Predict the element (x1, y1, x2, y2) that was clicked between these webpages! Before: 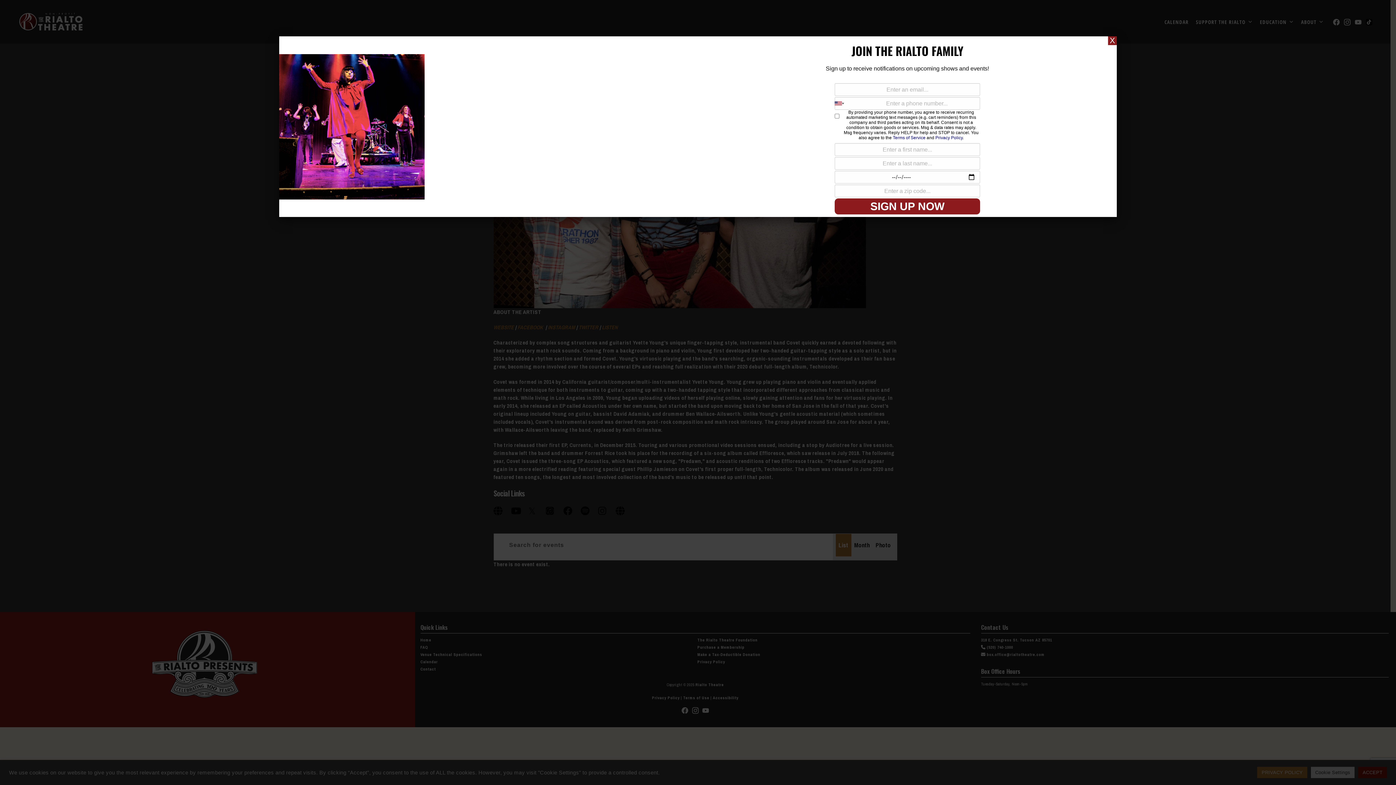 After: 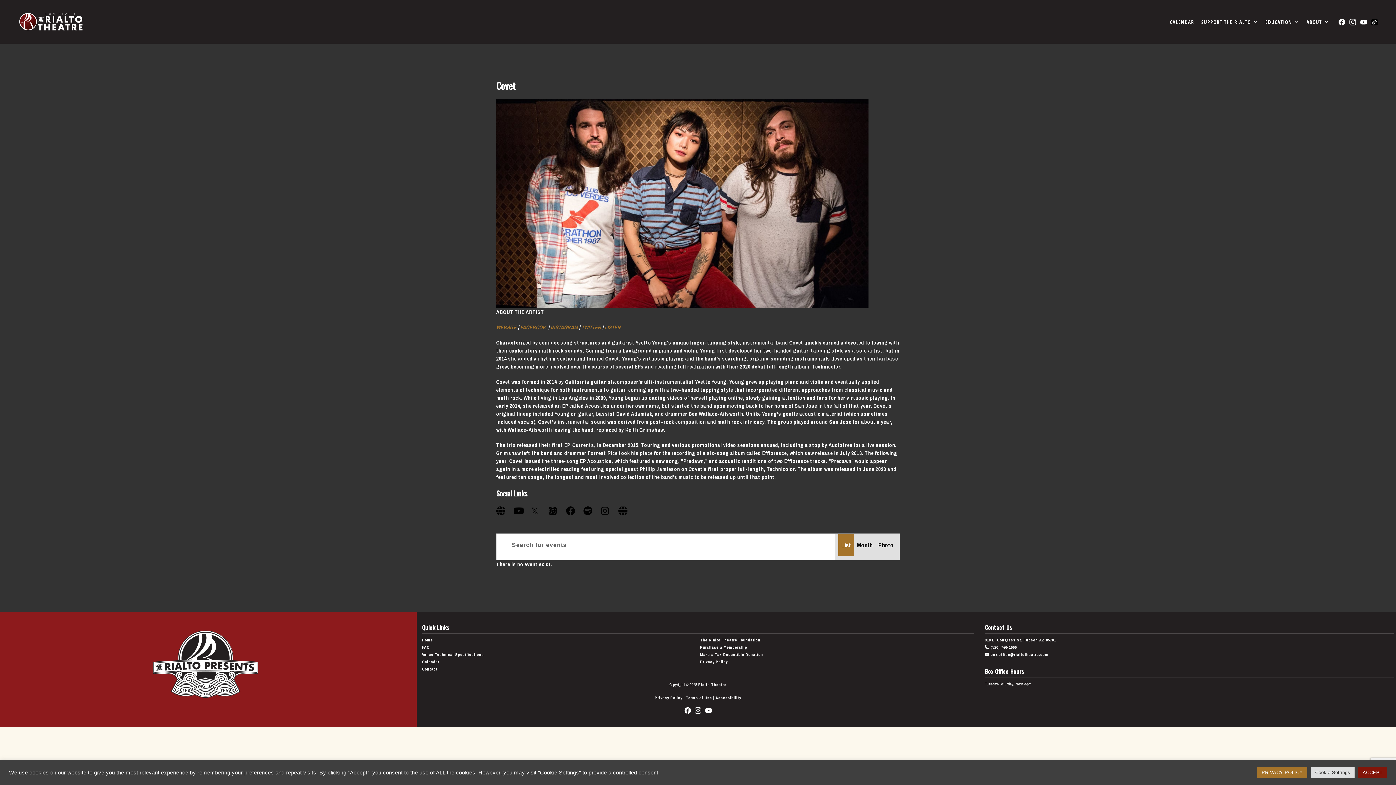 Action: label: Close bbox: (1108, 36, 1117, 45)